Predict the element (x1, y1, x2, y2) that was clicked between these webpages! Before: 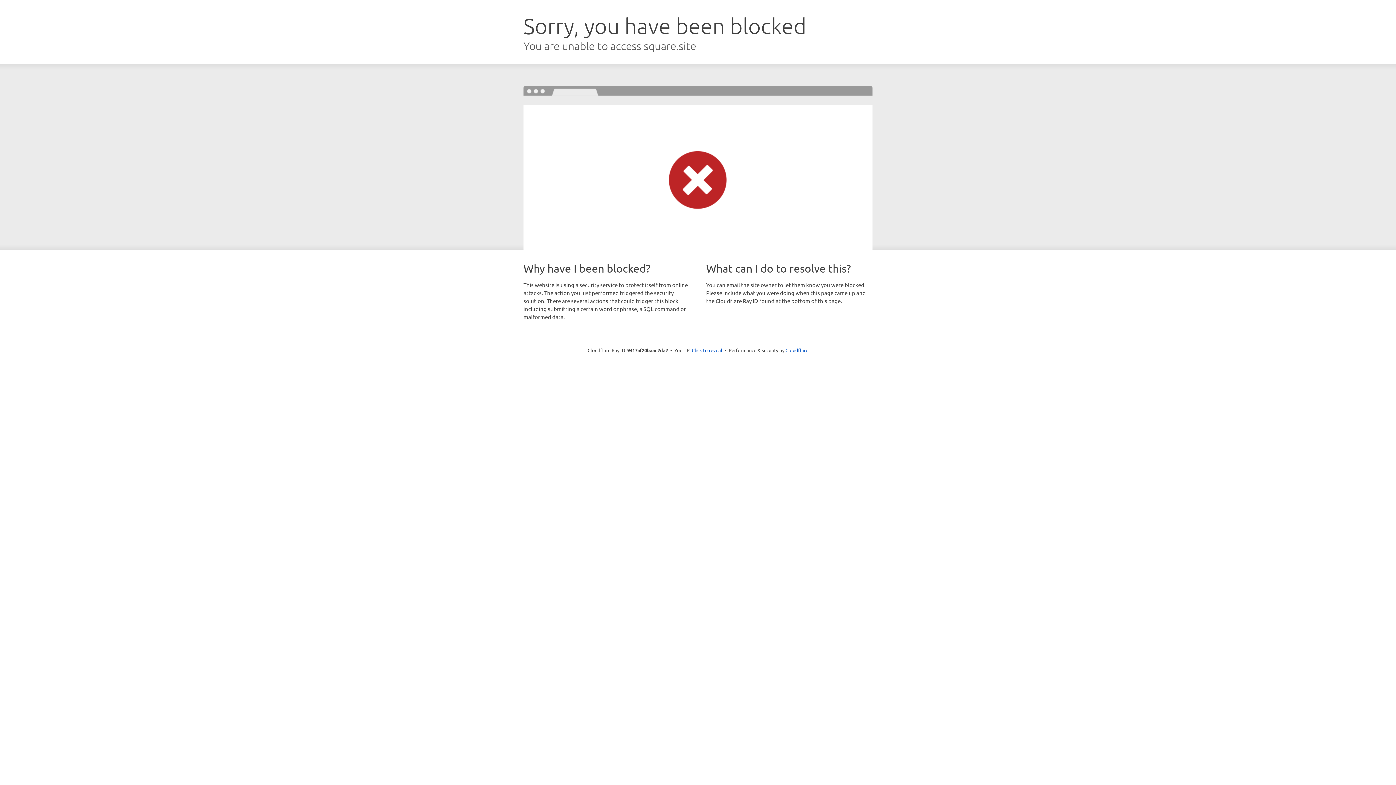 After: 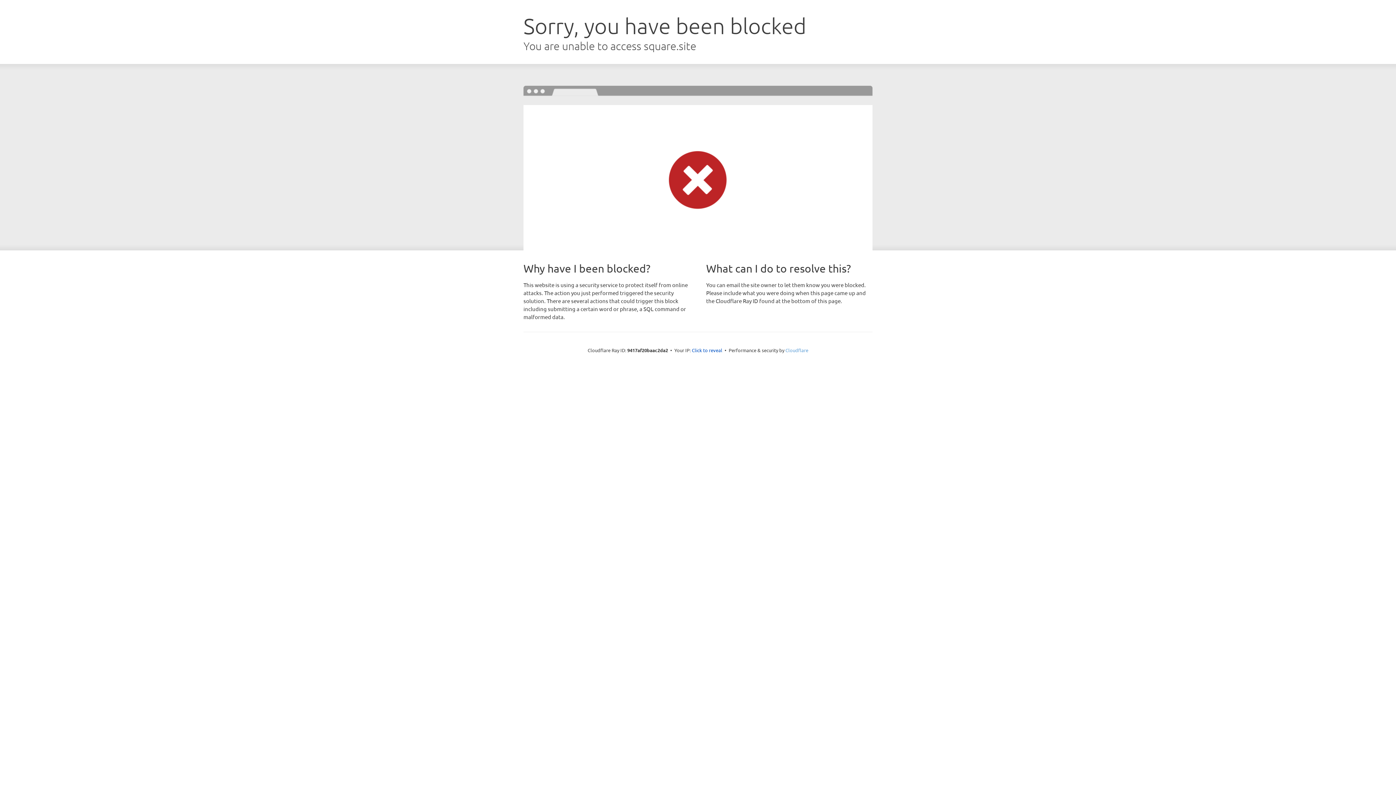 Action: label: Cloudflare bbox: (785, 347, 808, 353)